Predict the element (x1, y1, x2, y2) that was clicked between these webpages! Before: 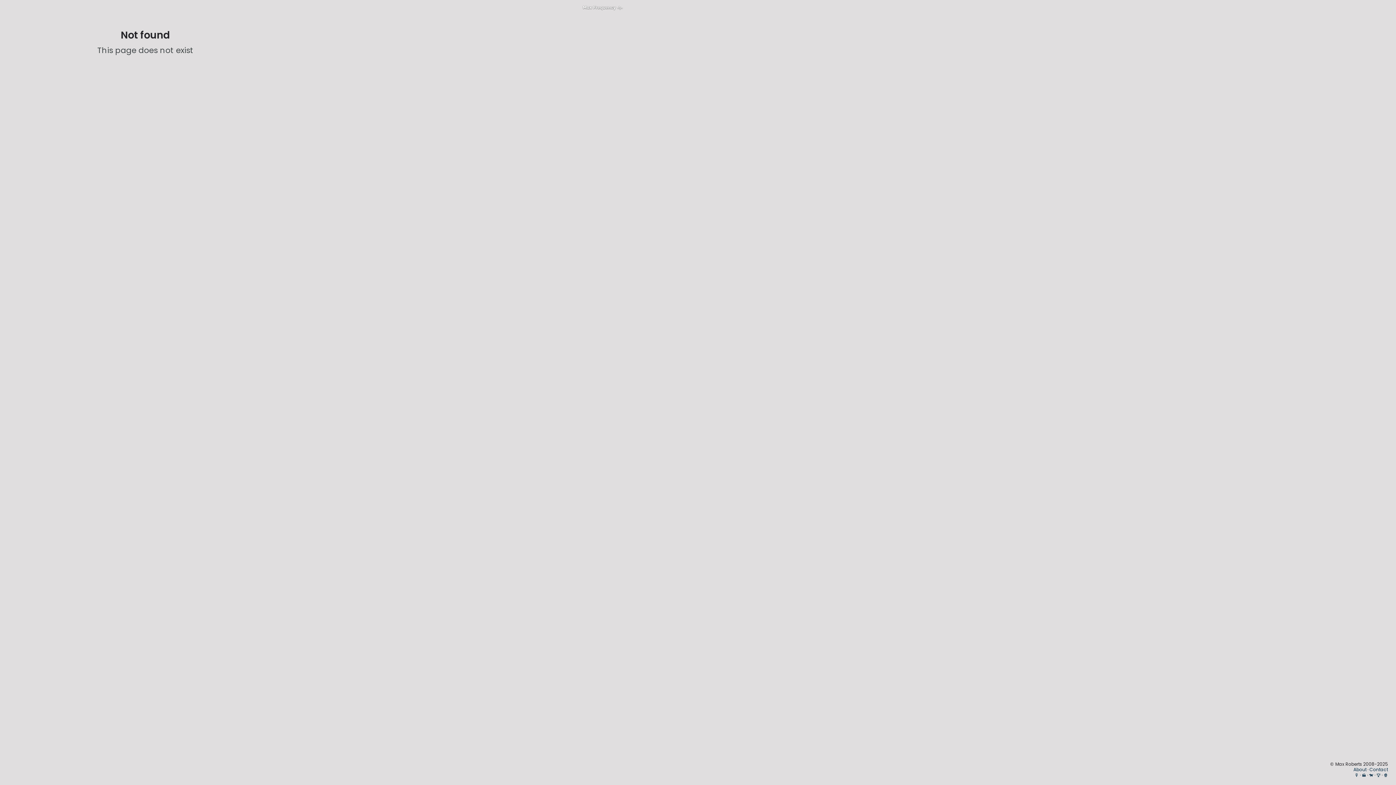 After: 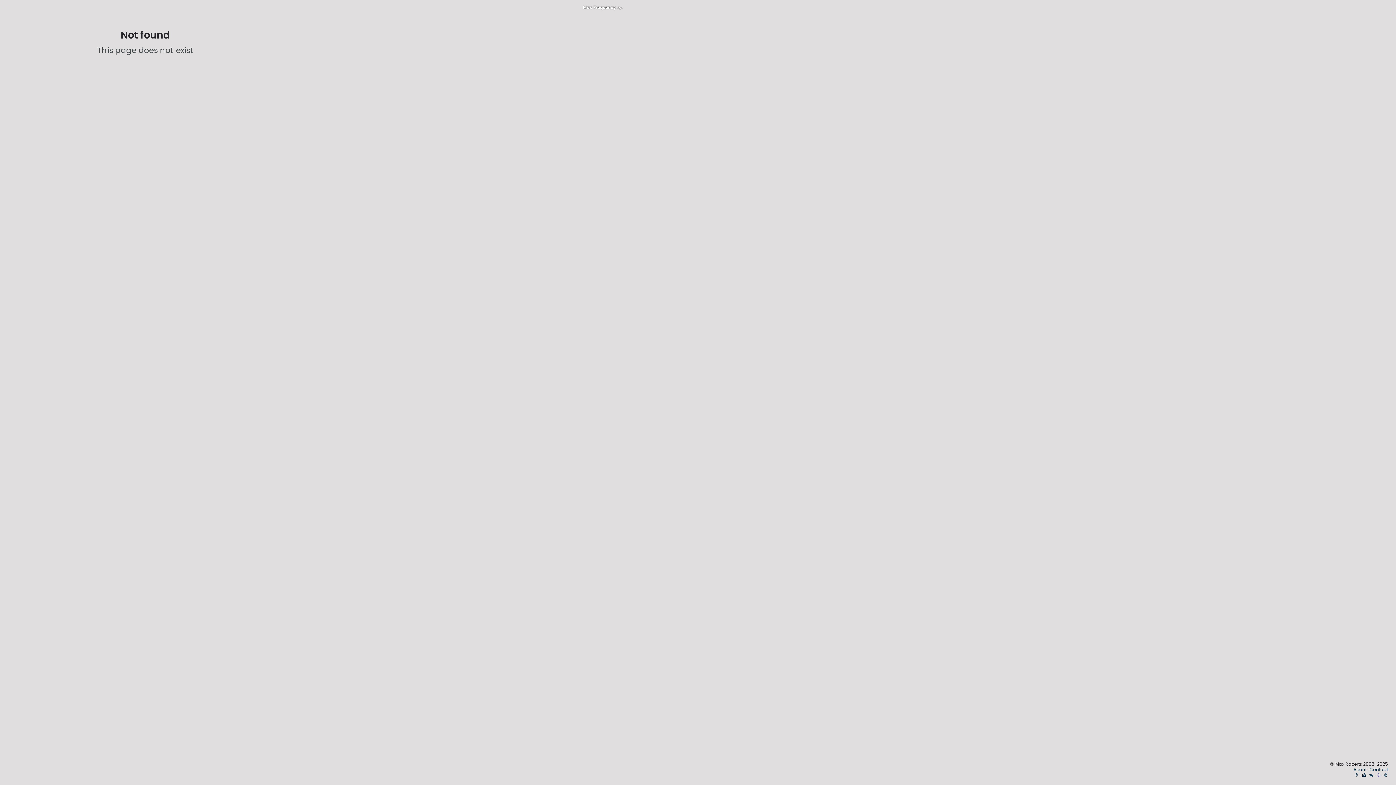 Action: bbox: (1376, 772, 1381, 778) label: 🏆